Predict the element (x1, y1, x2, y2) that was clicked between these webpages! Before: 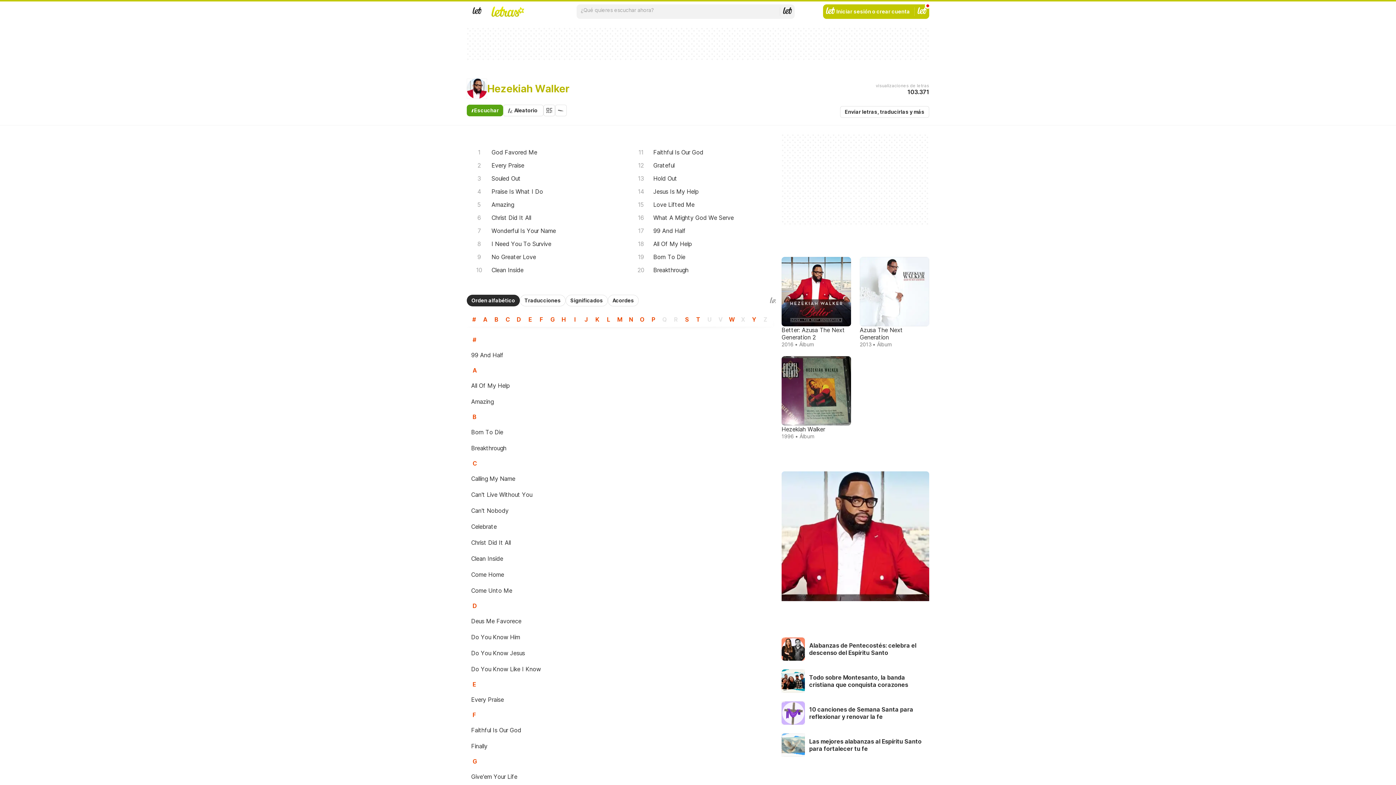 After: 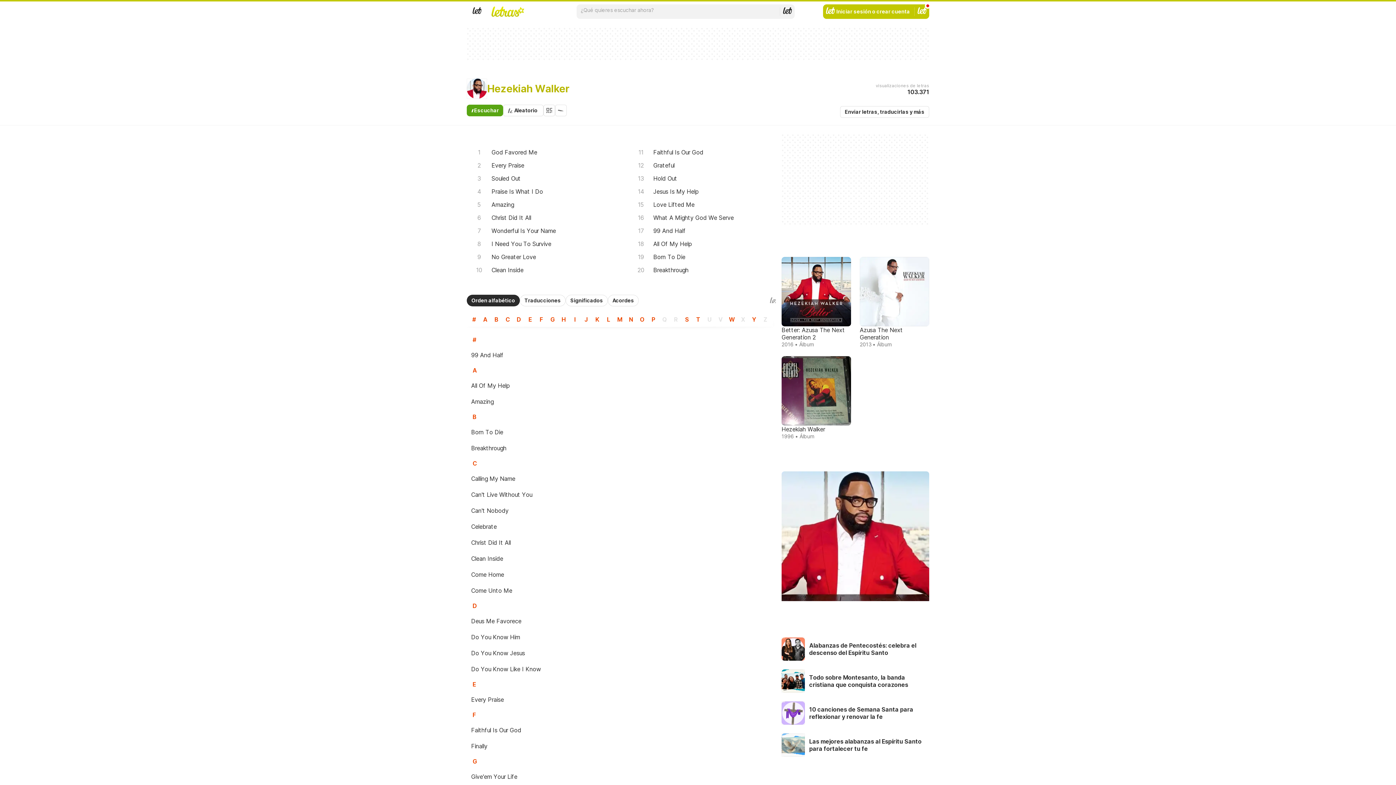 Action: label: Hezekiah Walker bbox: (487, 82, 569, 94)